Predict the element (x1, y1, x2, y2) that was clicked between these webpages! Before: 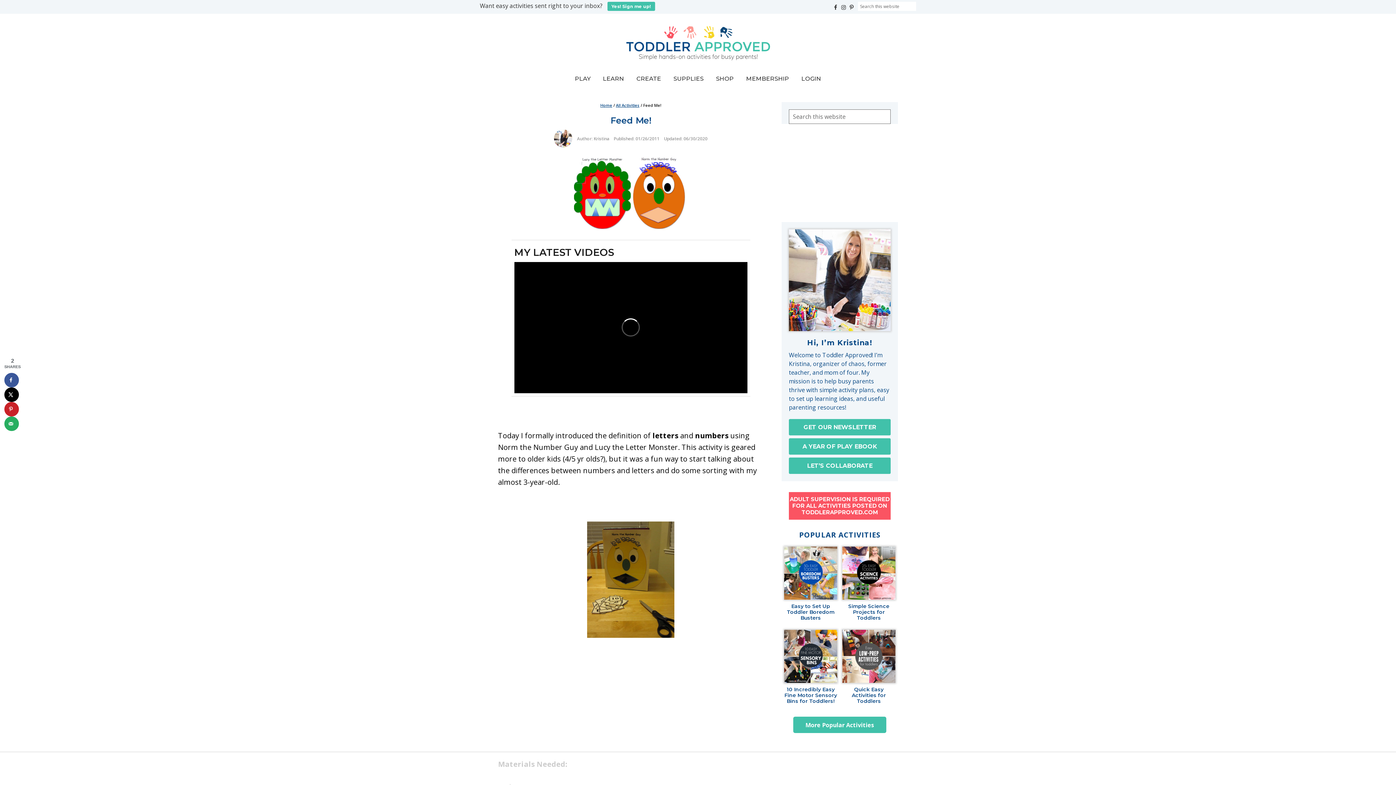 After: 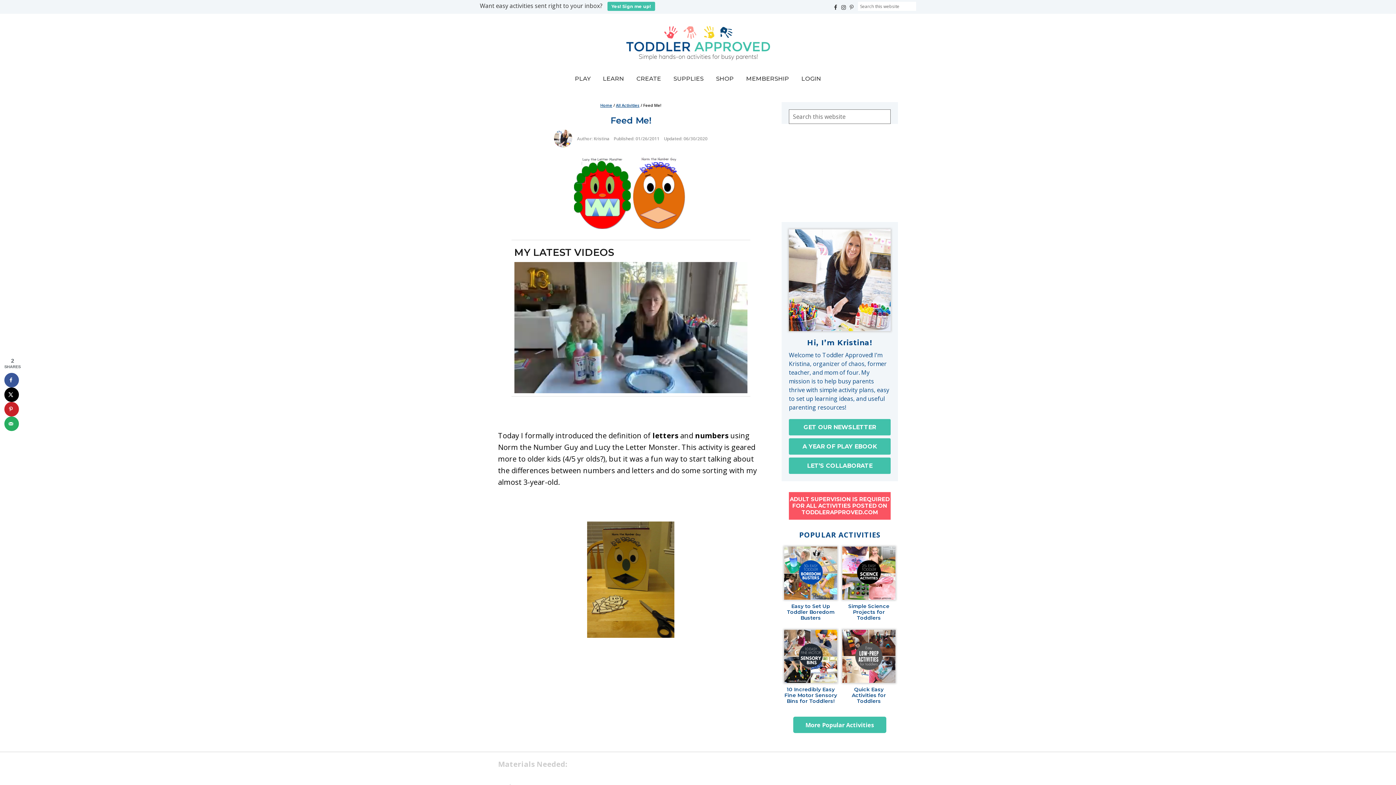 Action: bbox: (848, 1, 856, 10)